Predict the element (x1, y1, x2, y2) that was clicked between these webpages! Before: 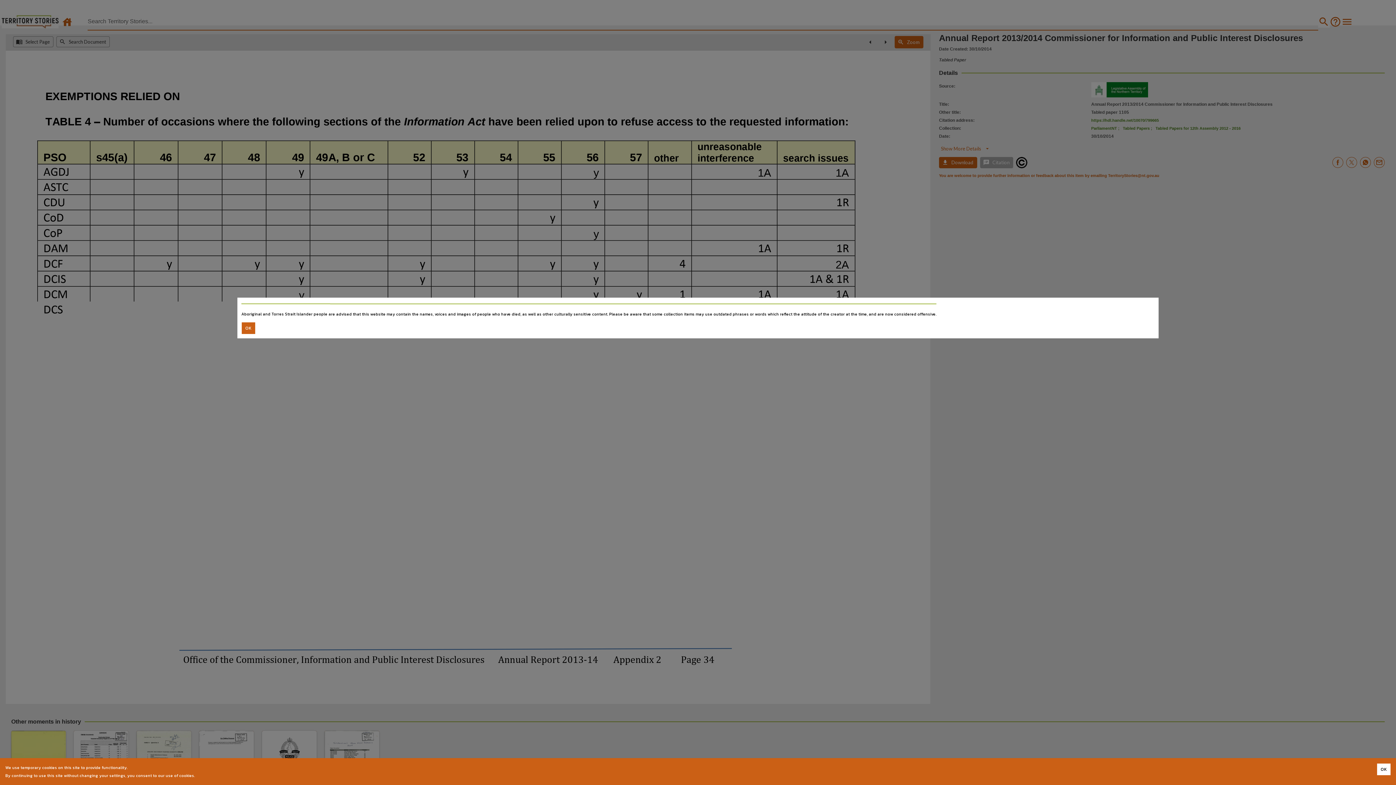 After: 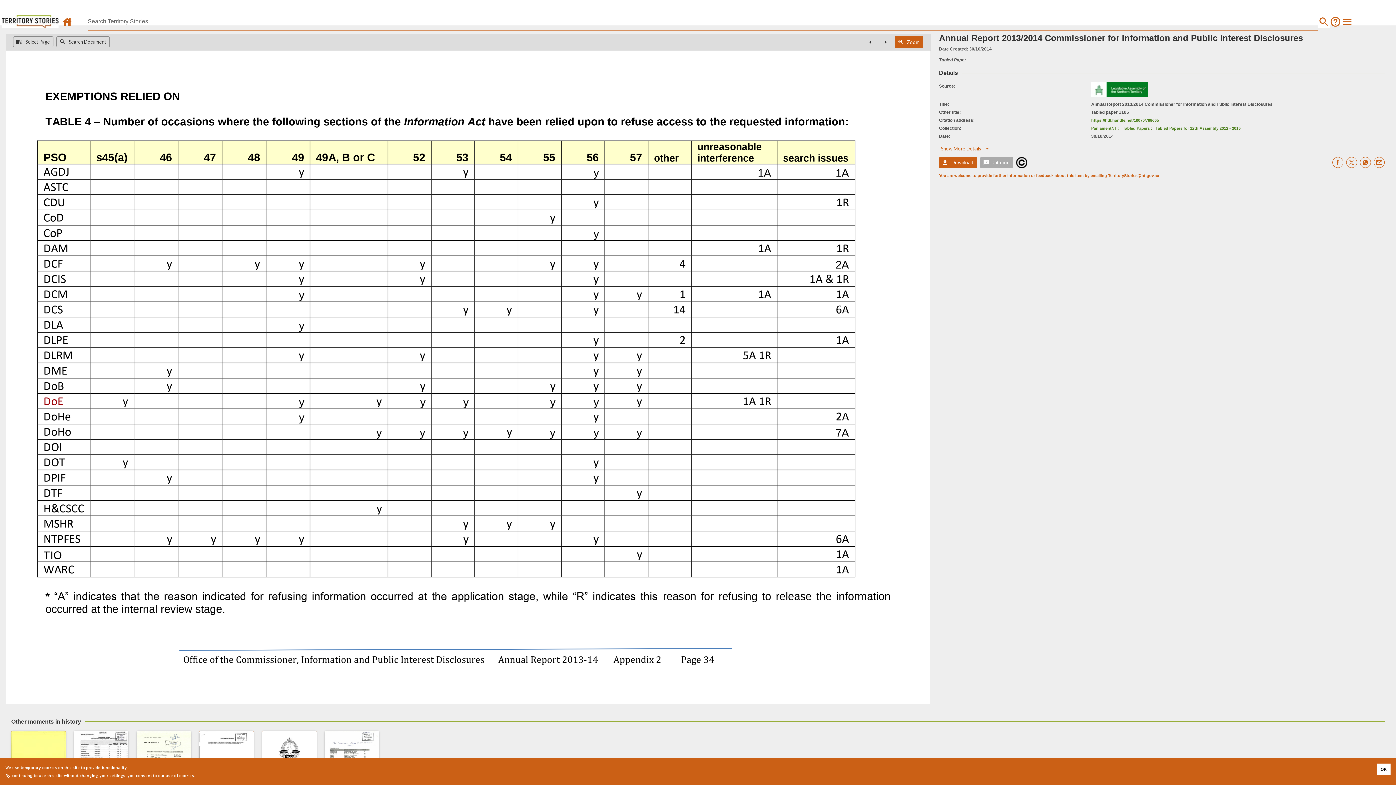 Action: bbox: (241, 322, 255, 334) label: Accept cookies